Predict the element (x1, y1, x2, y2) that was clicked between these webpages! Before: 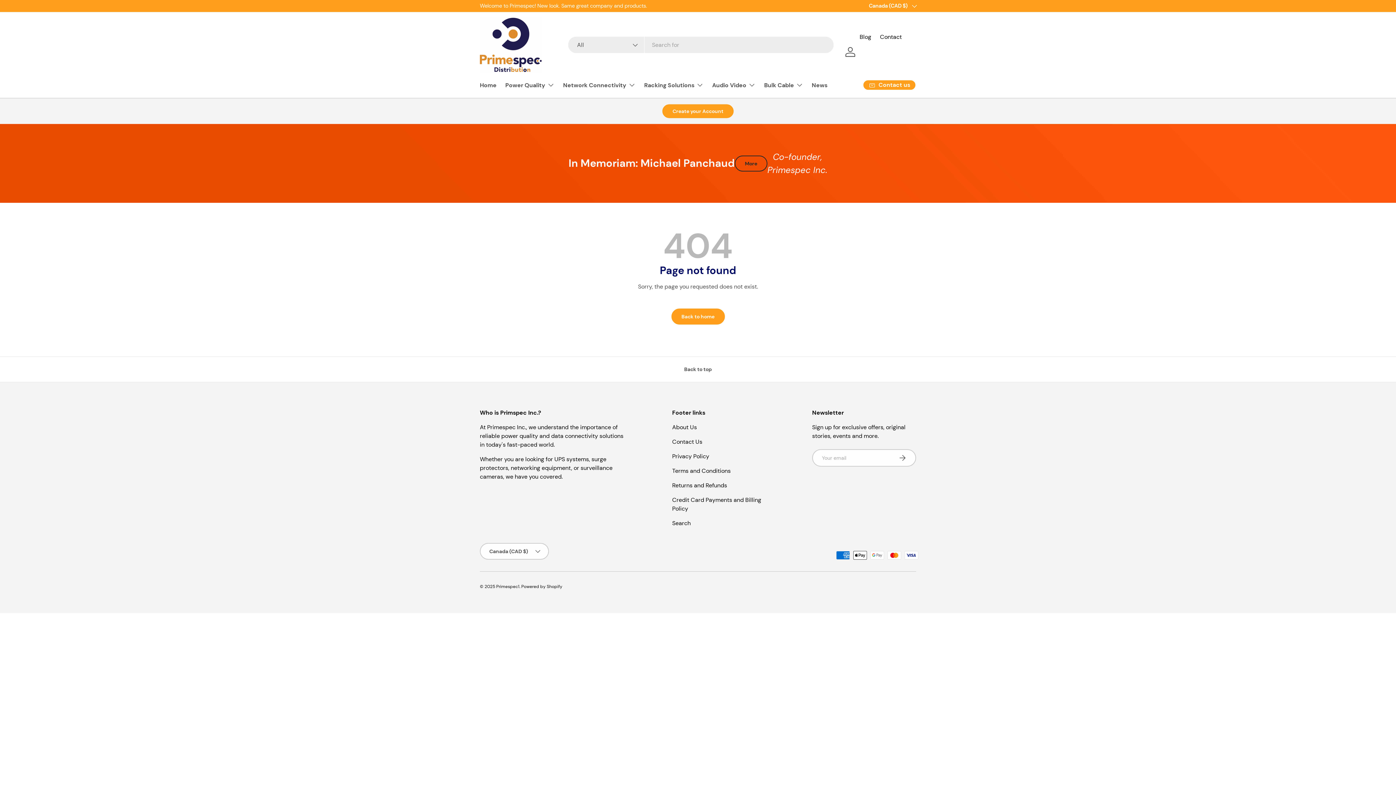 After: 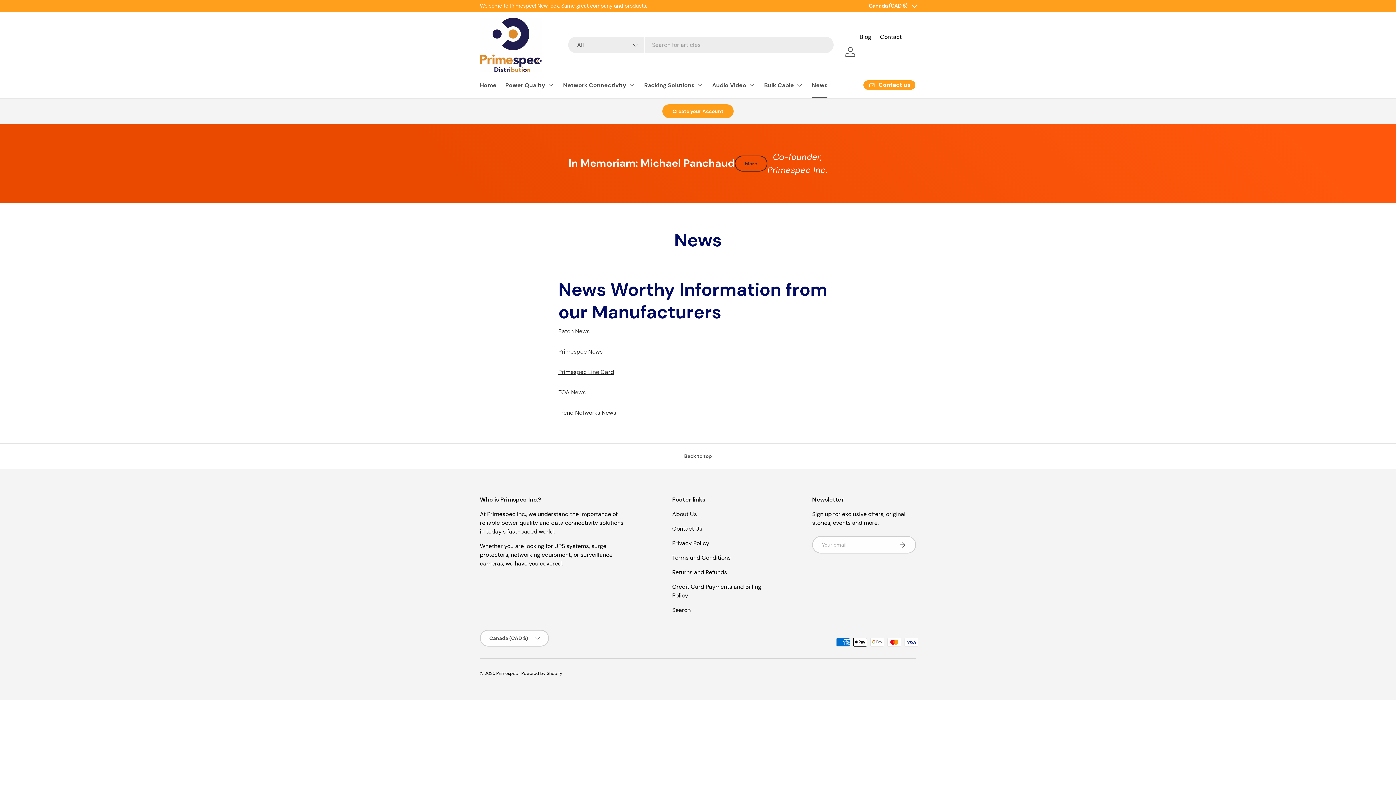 Action: label: News bbox: (812, 78, 827, 97)